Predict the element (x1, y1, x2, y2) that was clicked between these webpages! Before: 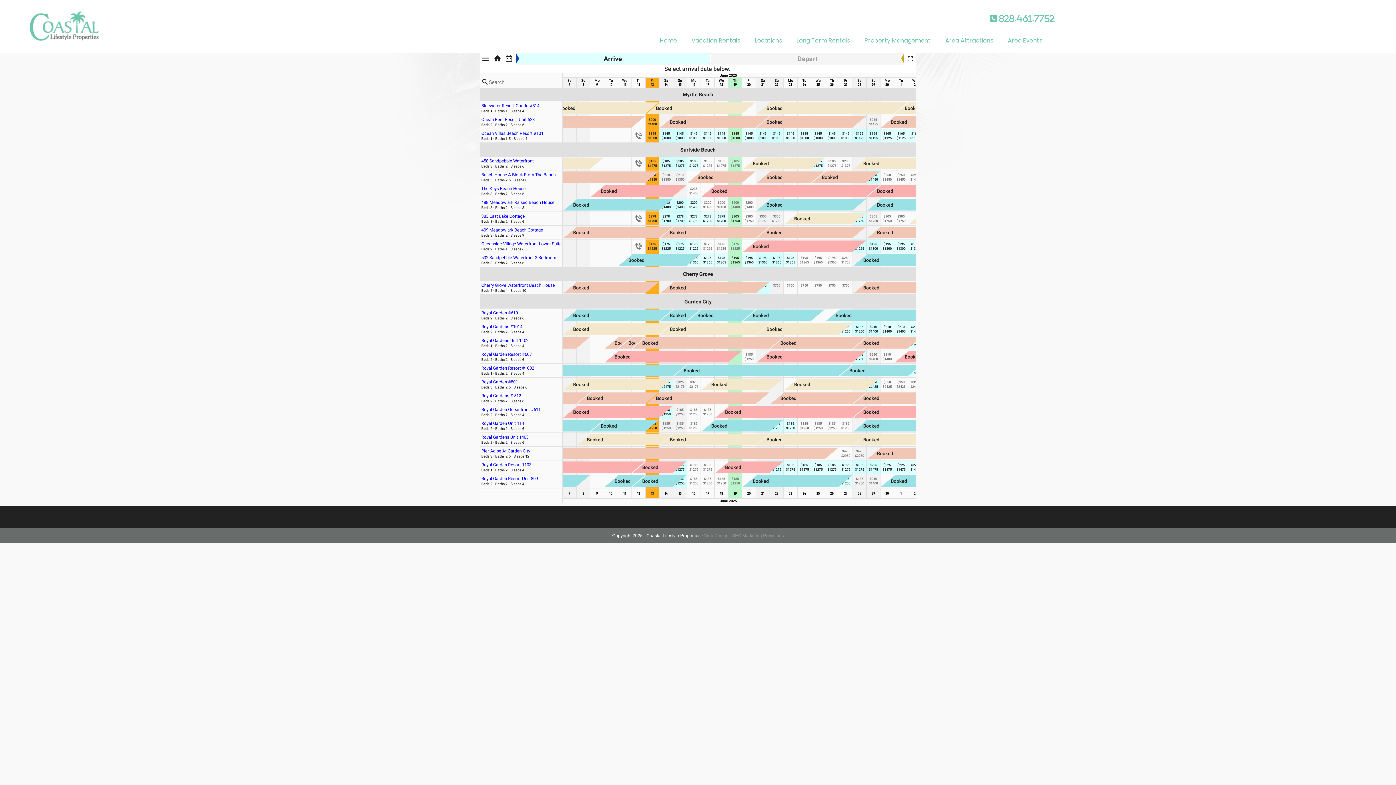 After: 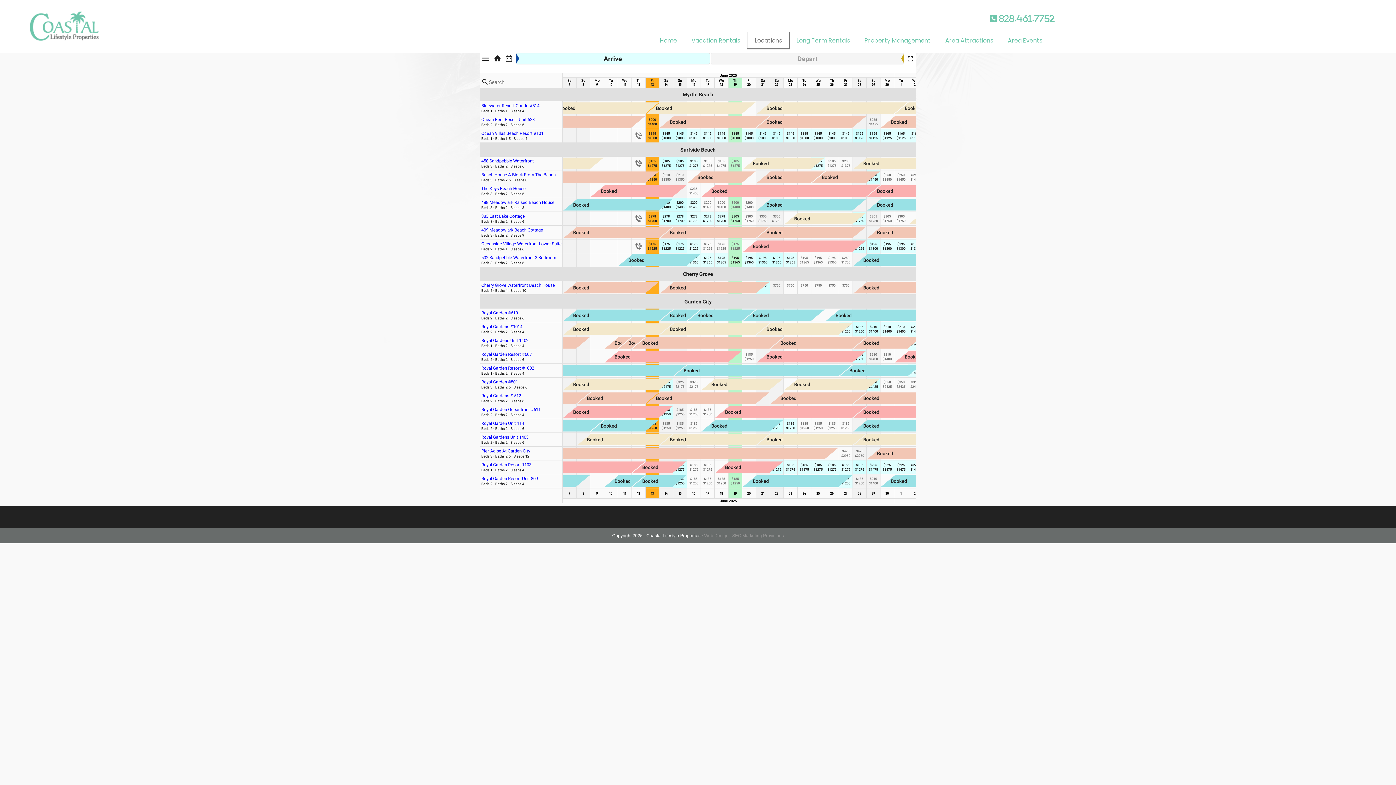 Action: label: Locations bbox: (747, 32, 789, 49)